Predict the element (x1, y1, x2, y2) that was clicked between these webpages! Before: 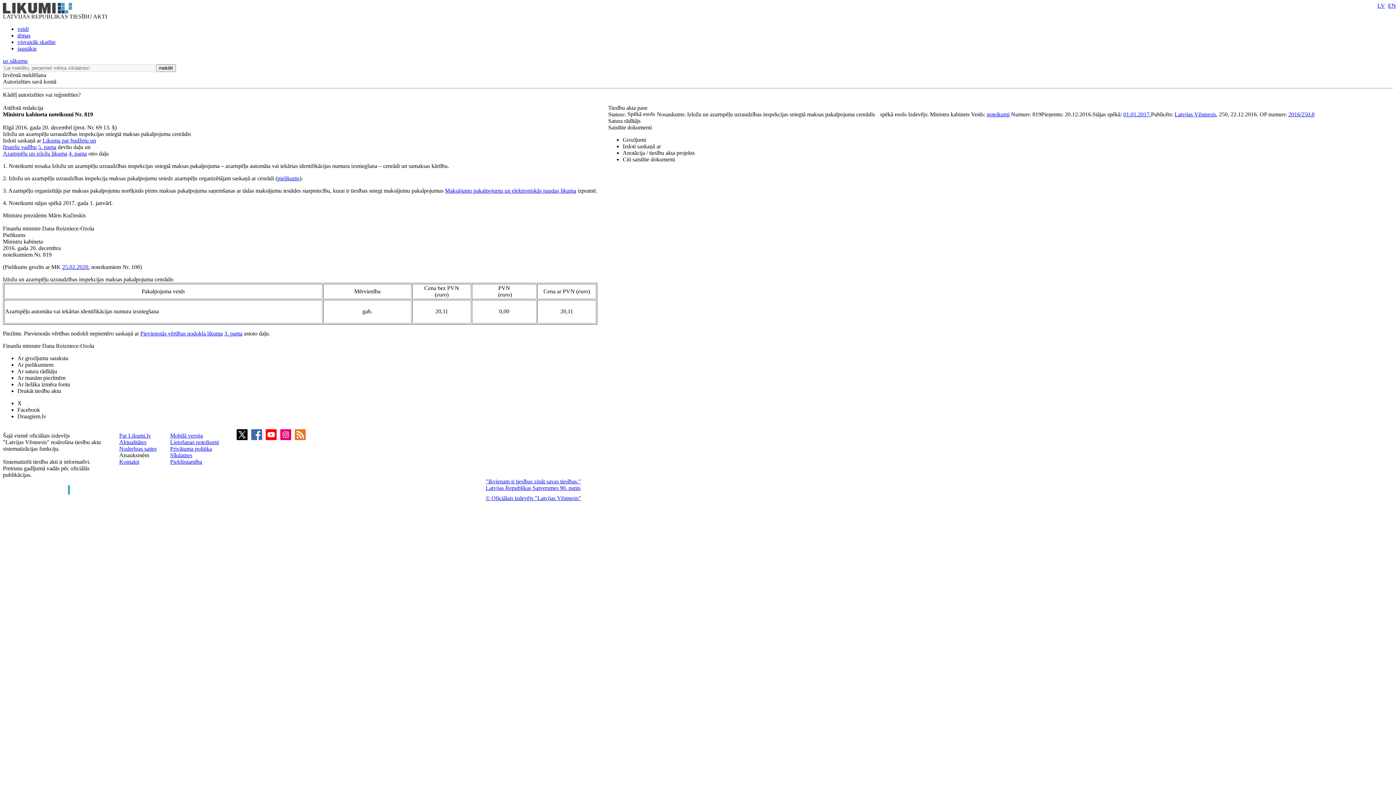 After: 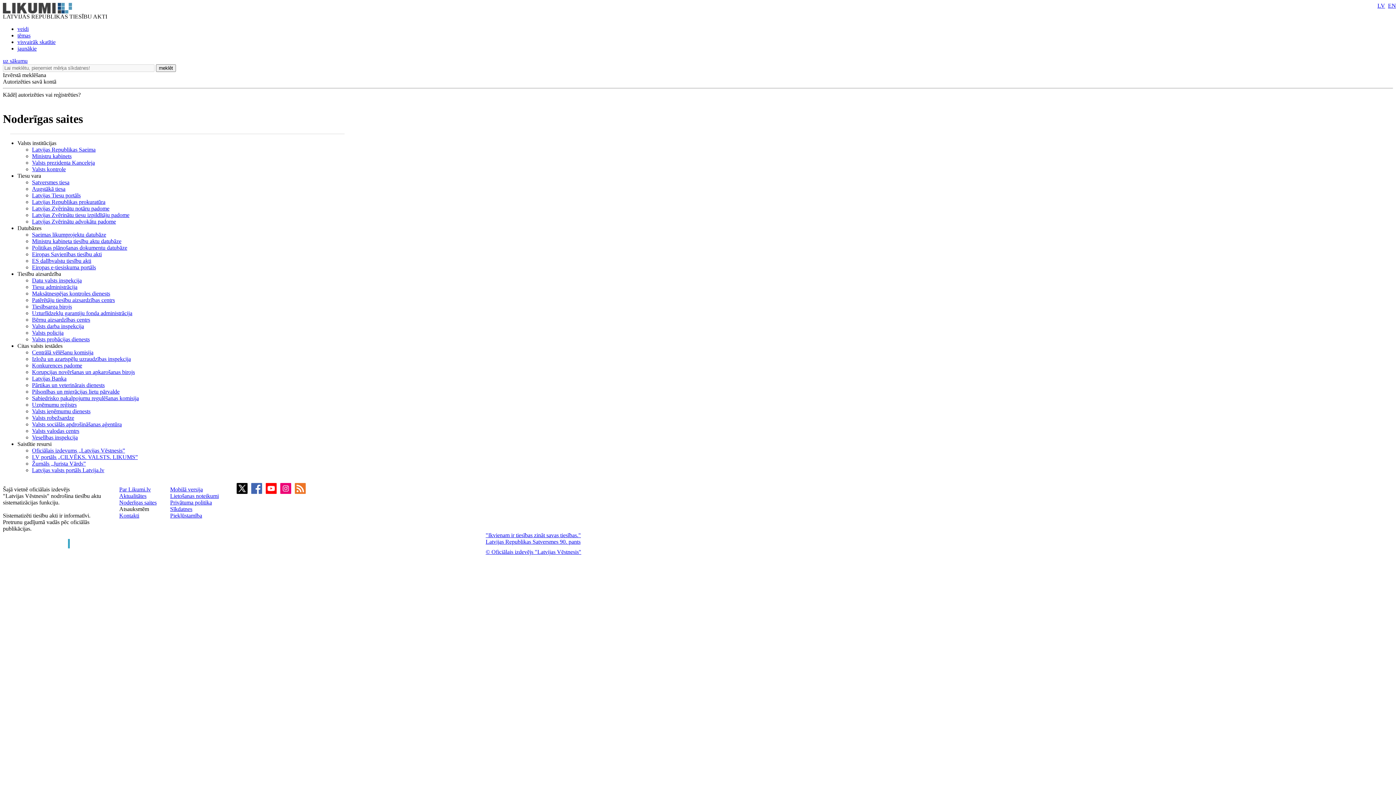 Action: bbox: (119, 445, 156, 452) label: Noderīgas saites